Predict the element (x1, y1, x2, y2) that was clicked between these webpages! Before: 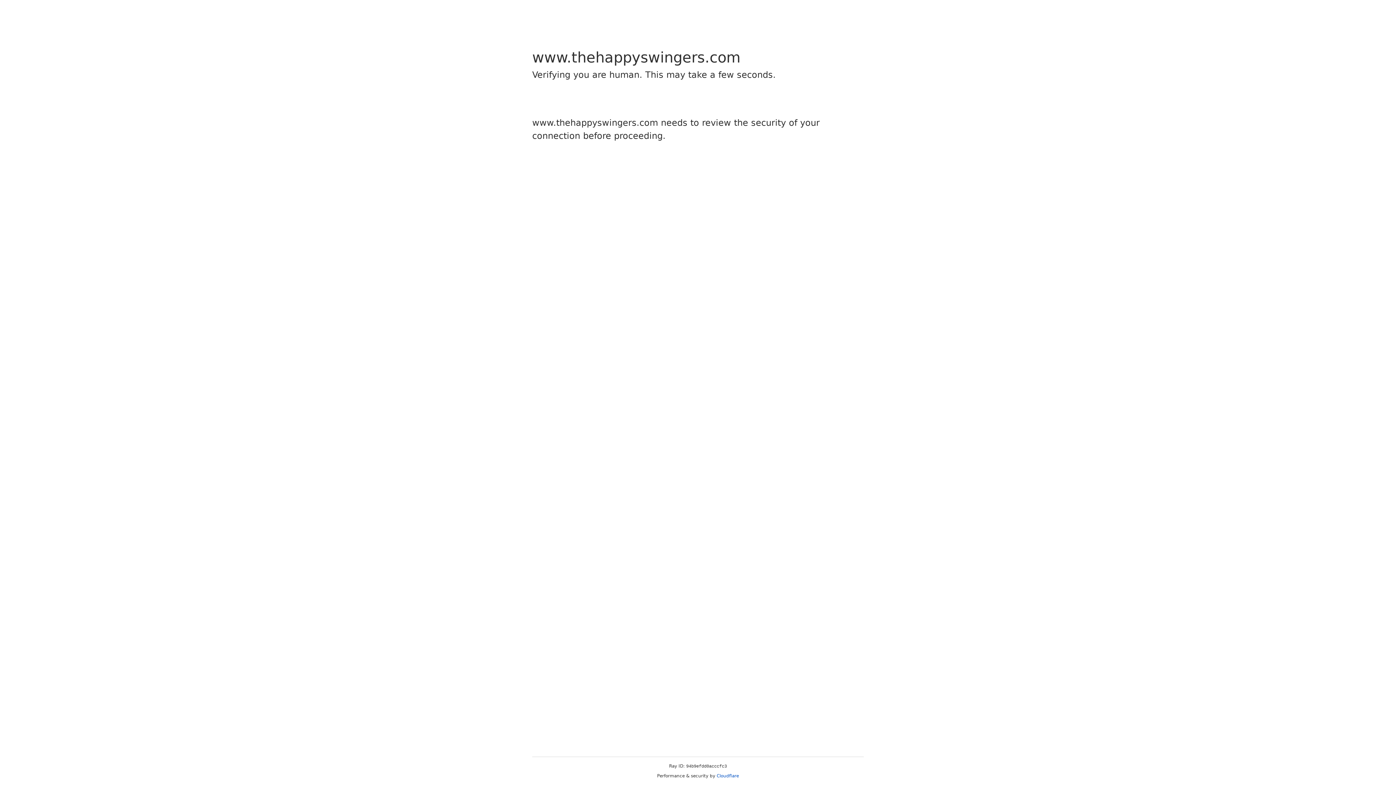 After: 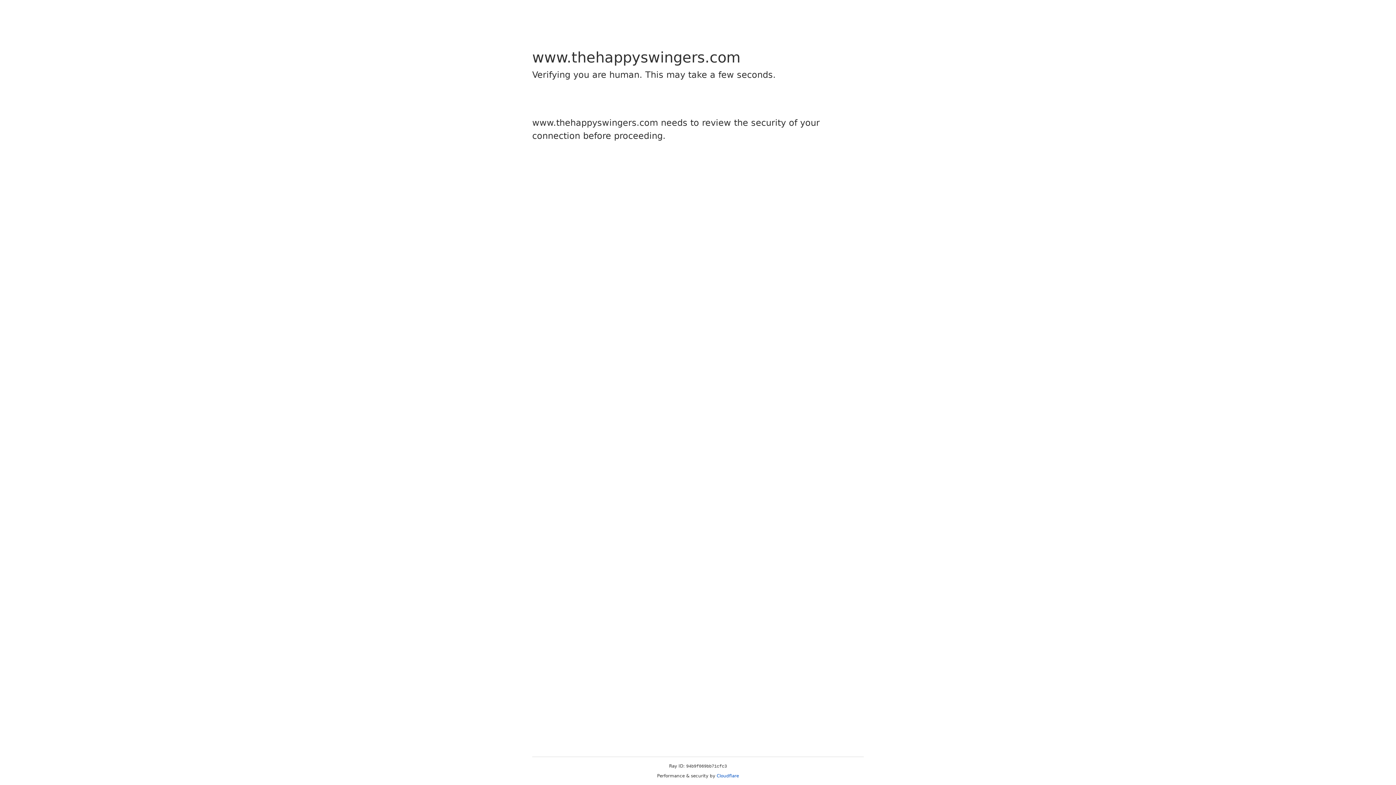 Action: label: Cloudflare bbox: (716, 773, 739, 778)